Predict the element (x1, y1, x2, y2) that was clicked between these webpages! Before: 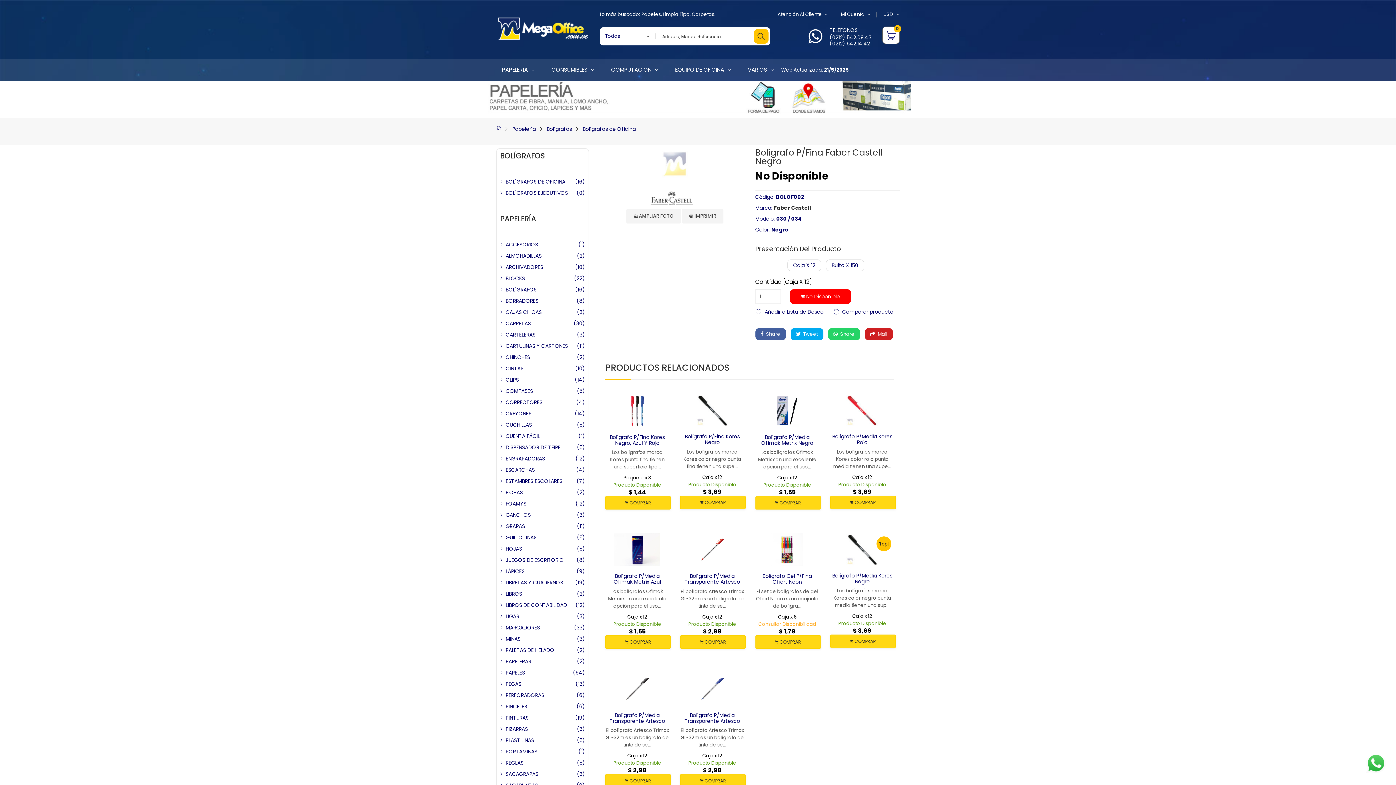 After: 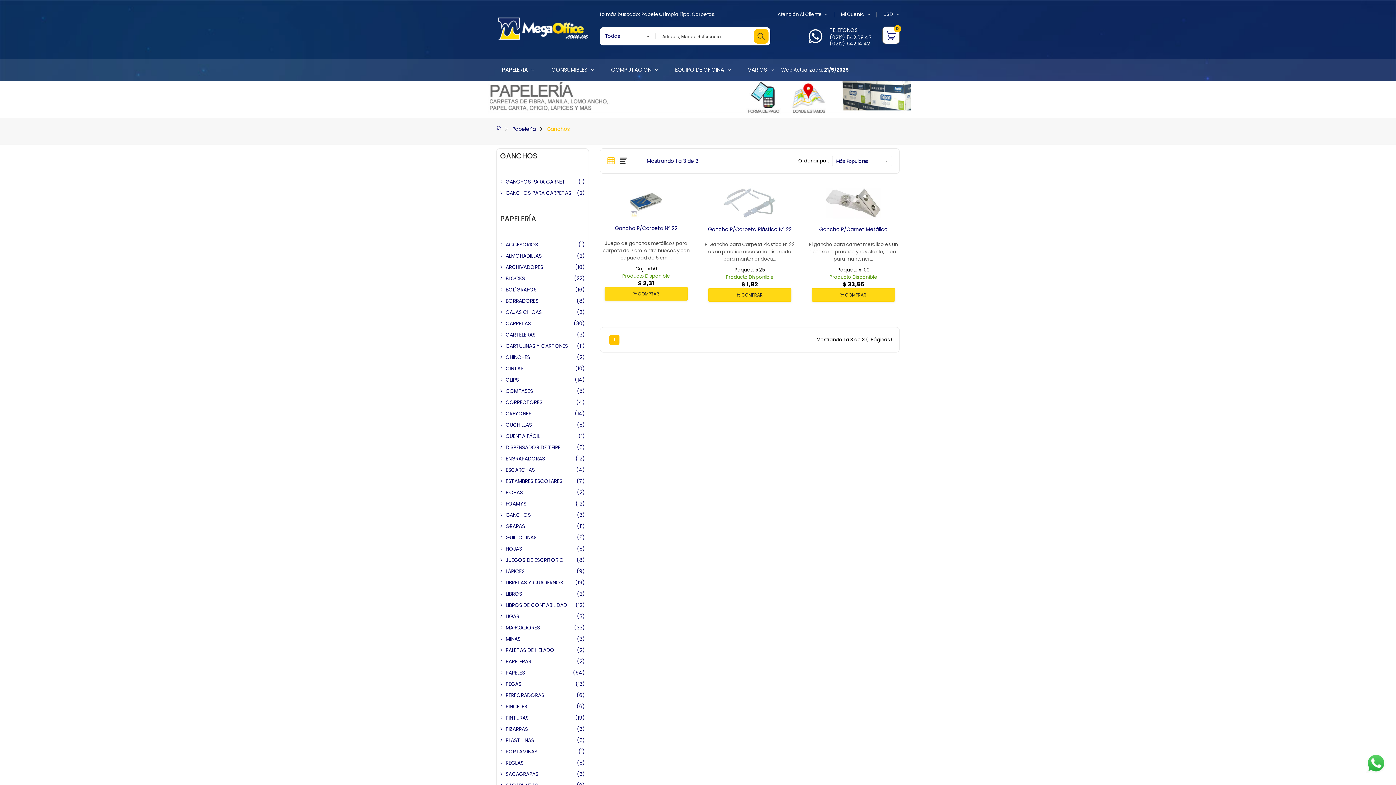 Action: label: GANCHOS
(3) bbox: (505, 511, 530, 518)